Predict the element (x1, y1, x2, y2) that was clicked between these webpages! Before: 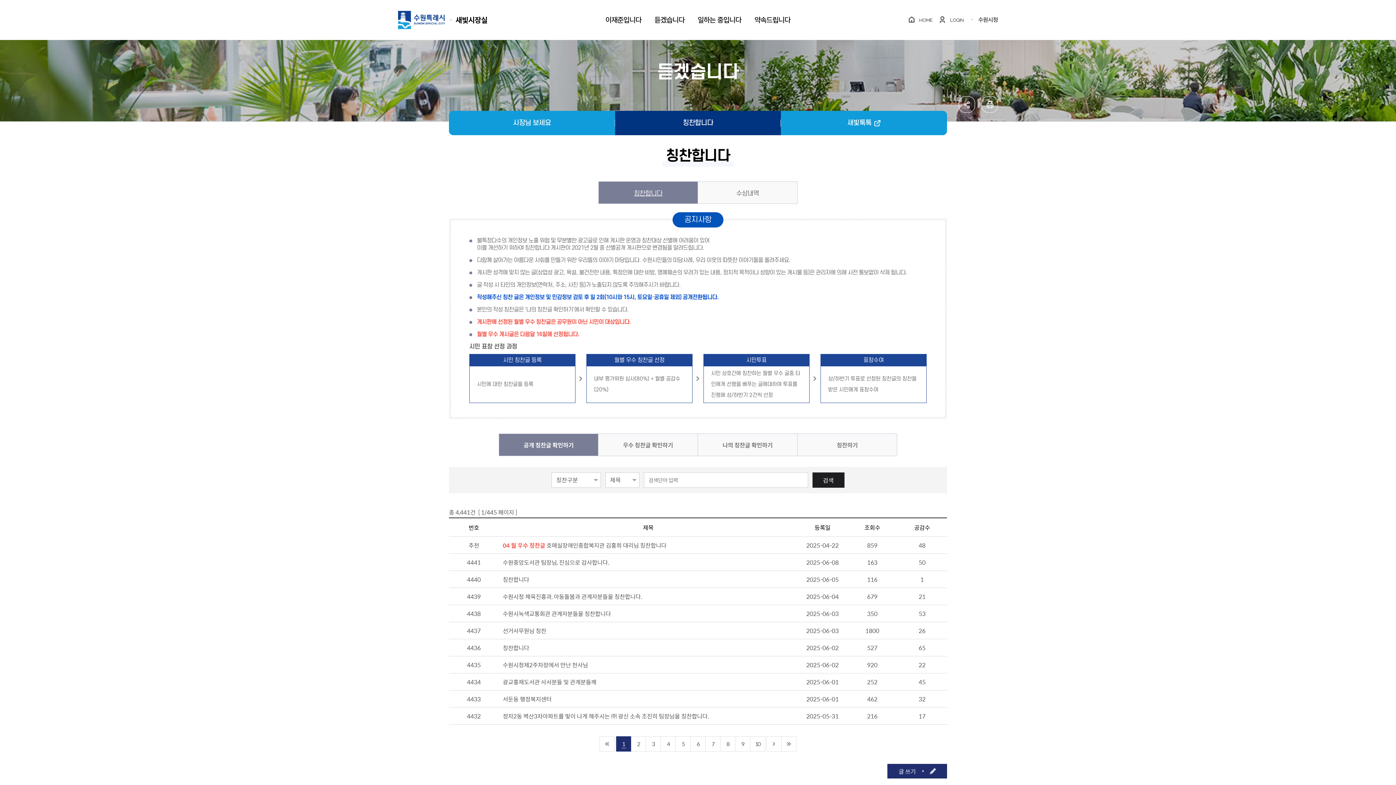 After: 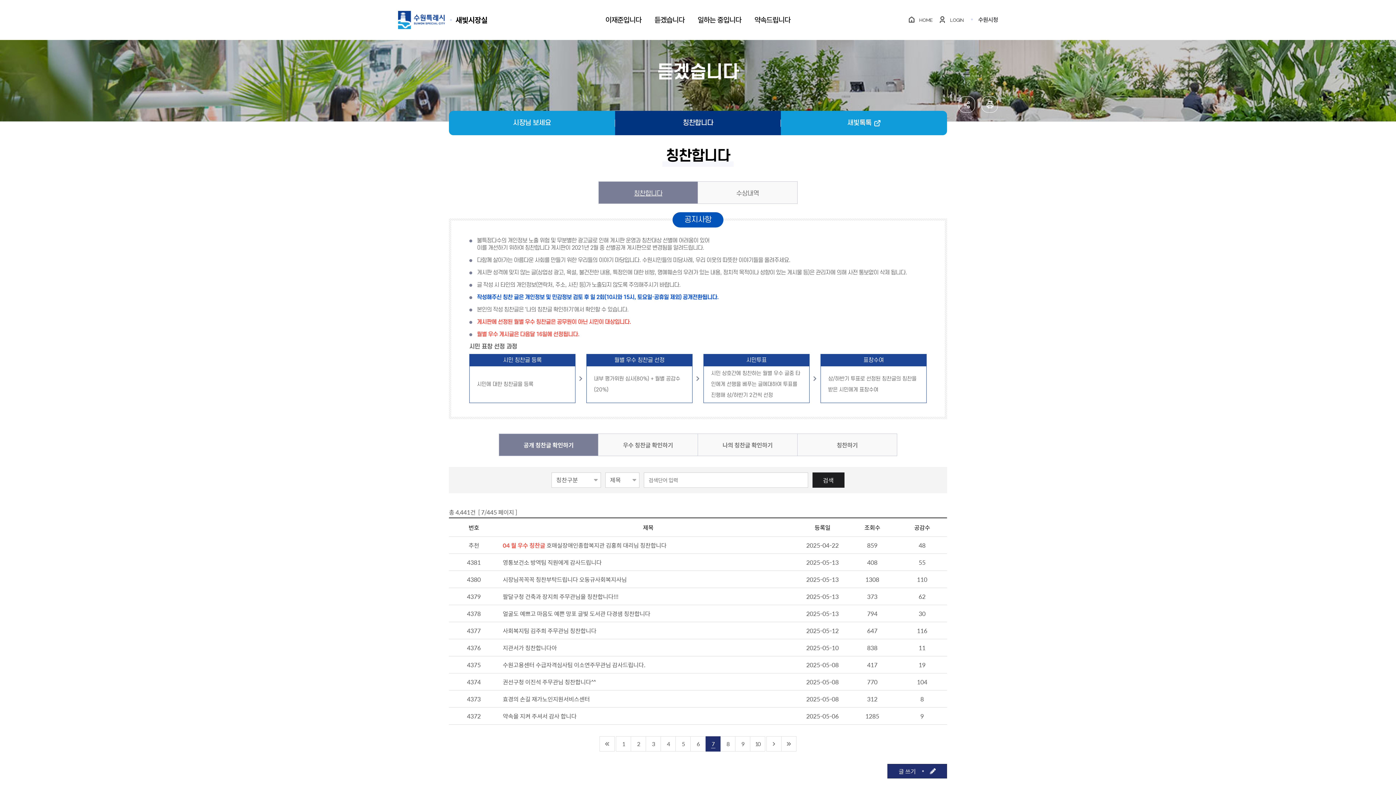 Action: label: 7 bbox: (705, 736, 720, 752)